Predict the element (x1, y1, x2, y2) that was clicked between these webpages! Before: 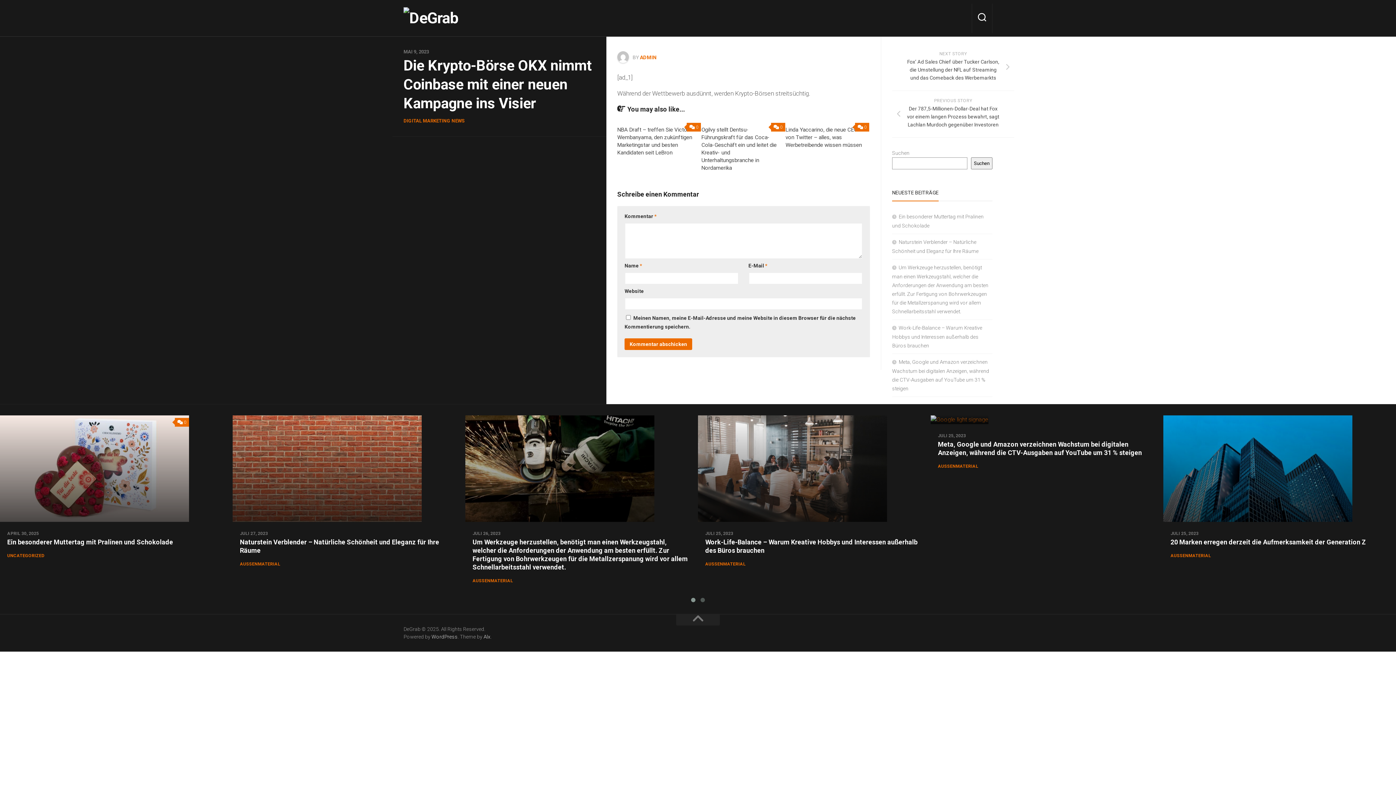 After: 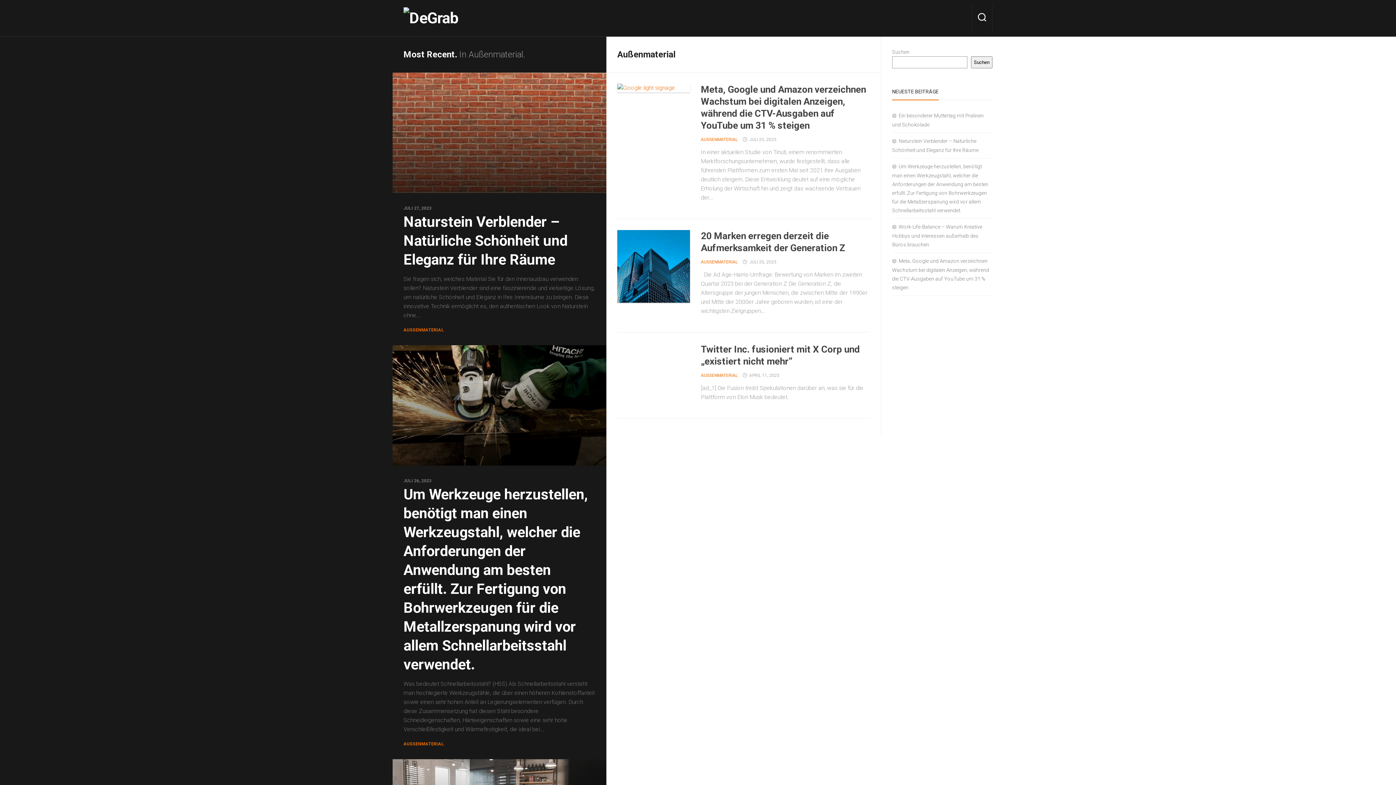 Action: label: AUSSENMATERIAL bbox: (938, 464, 978, 469)